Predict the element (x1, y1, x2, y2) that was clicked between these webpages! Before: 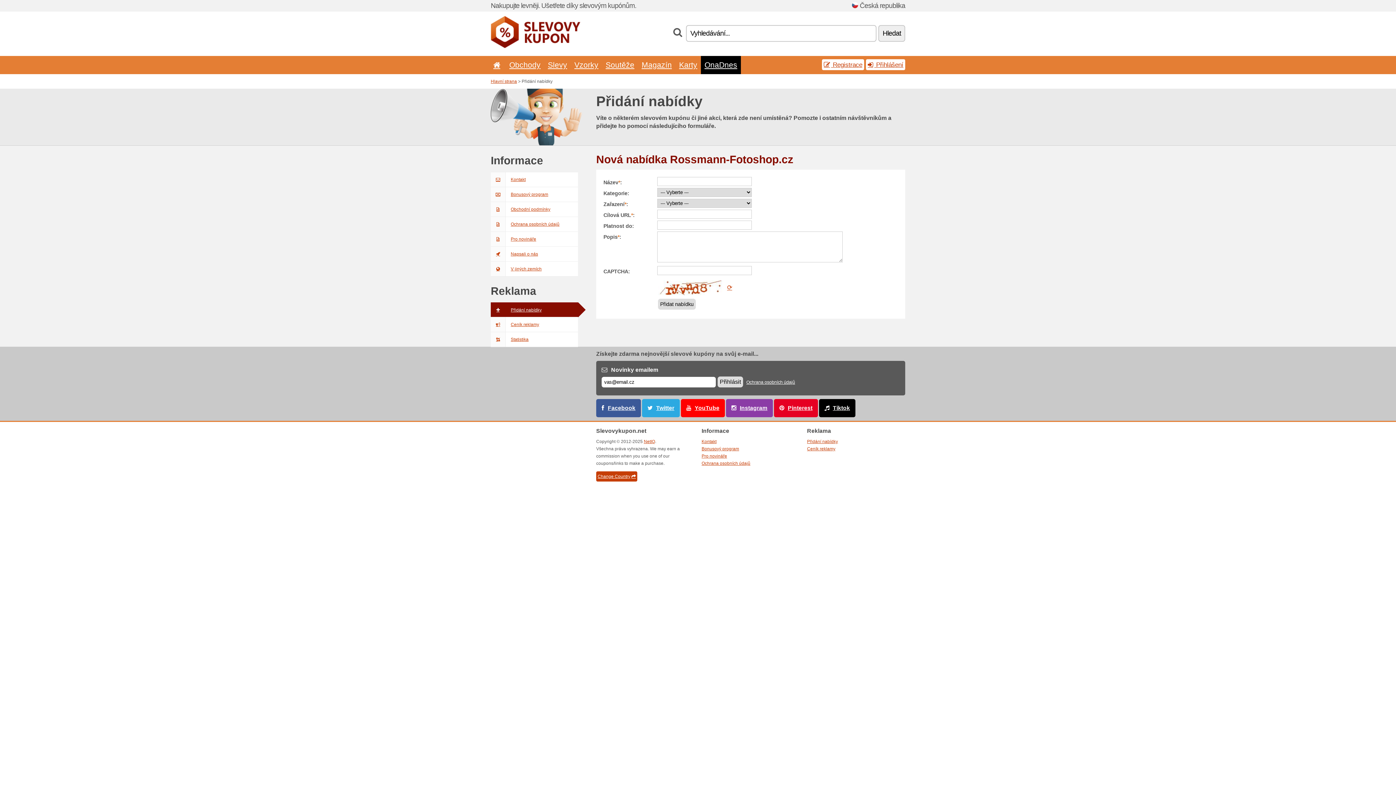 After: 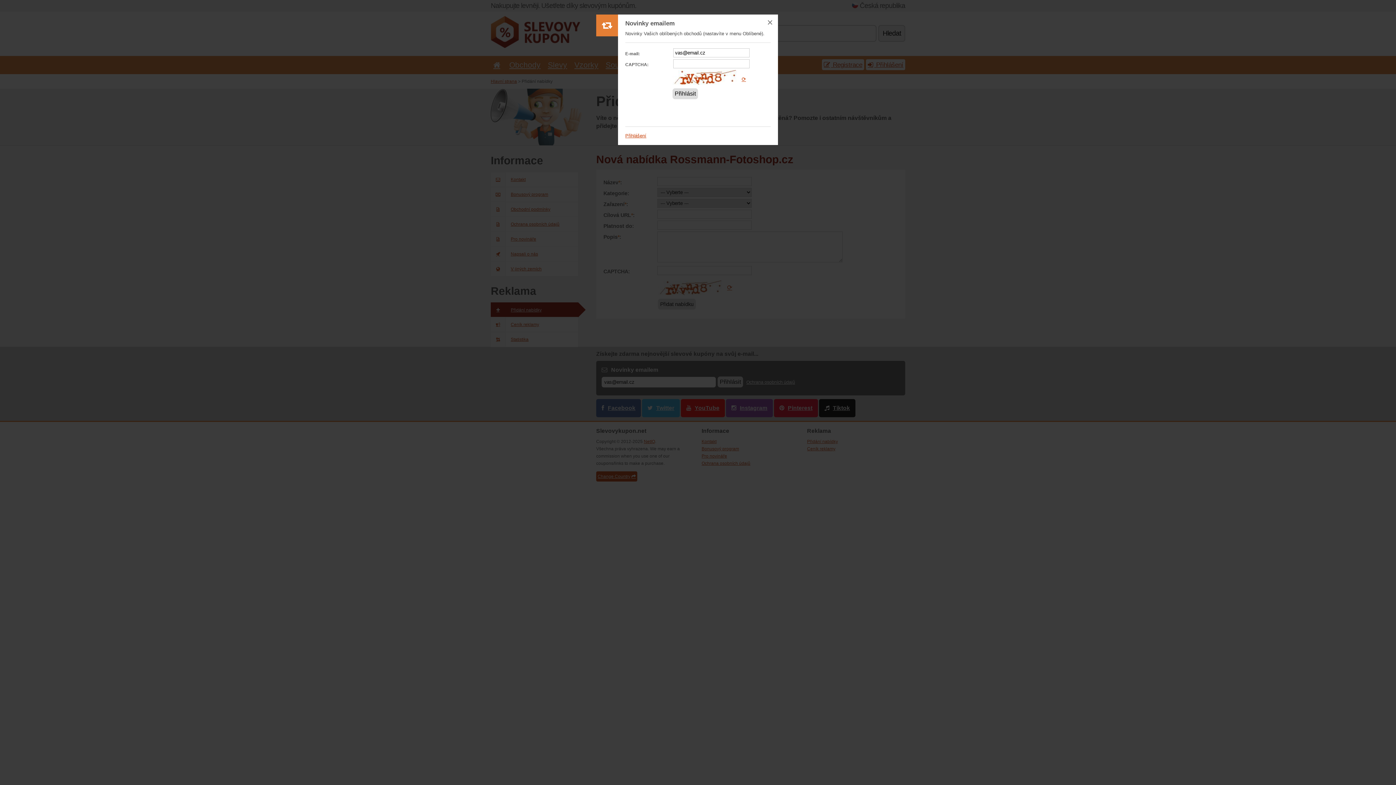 Action: bbox: (717, 376, 743, 387) label: Přihlásit